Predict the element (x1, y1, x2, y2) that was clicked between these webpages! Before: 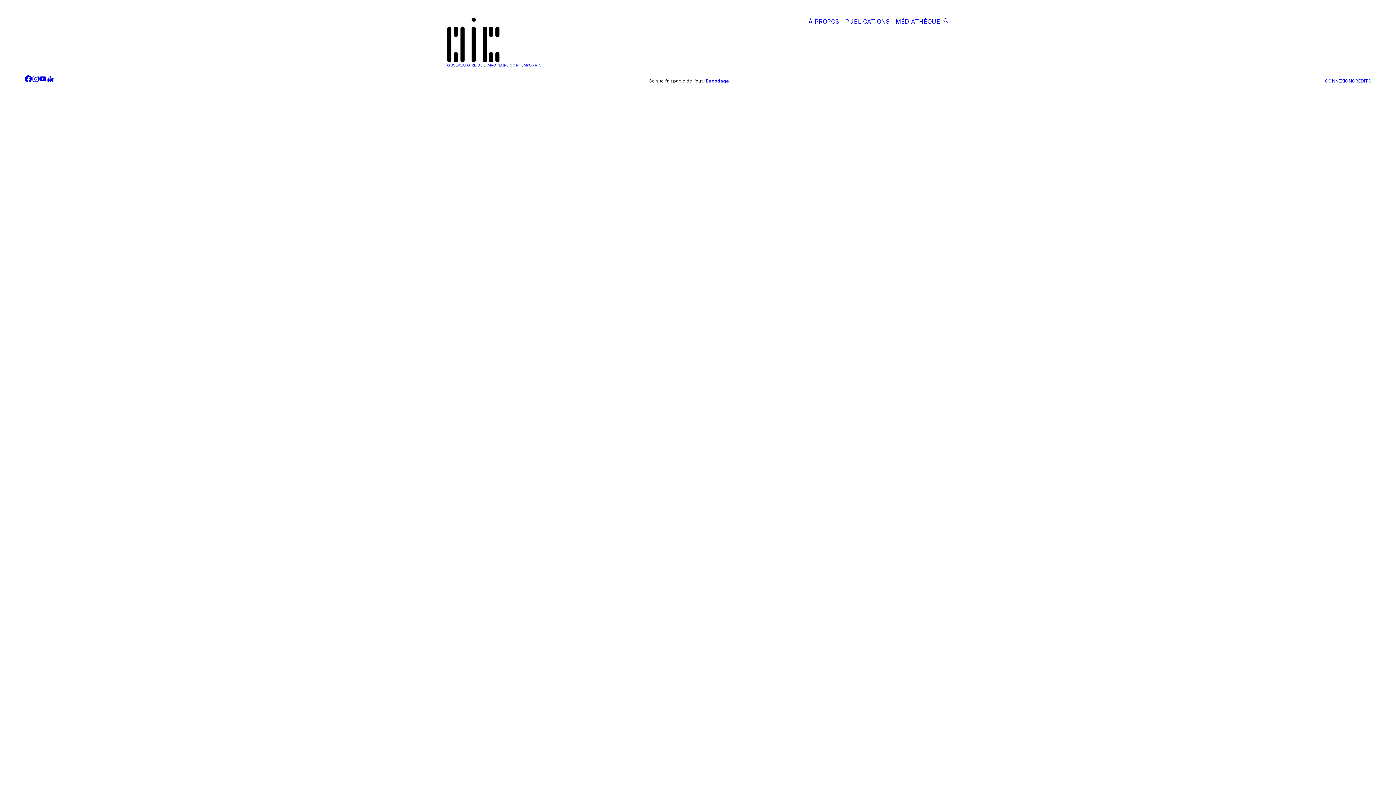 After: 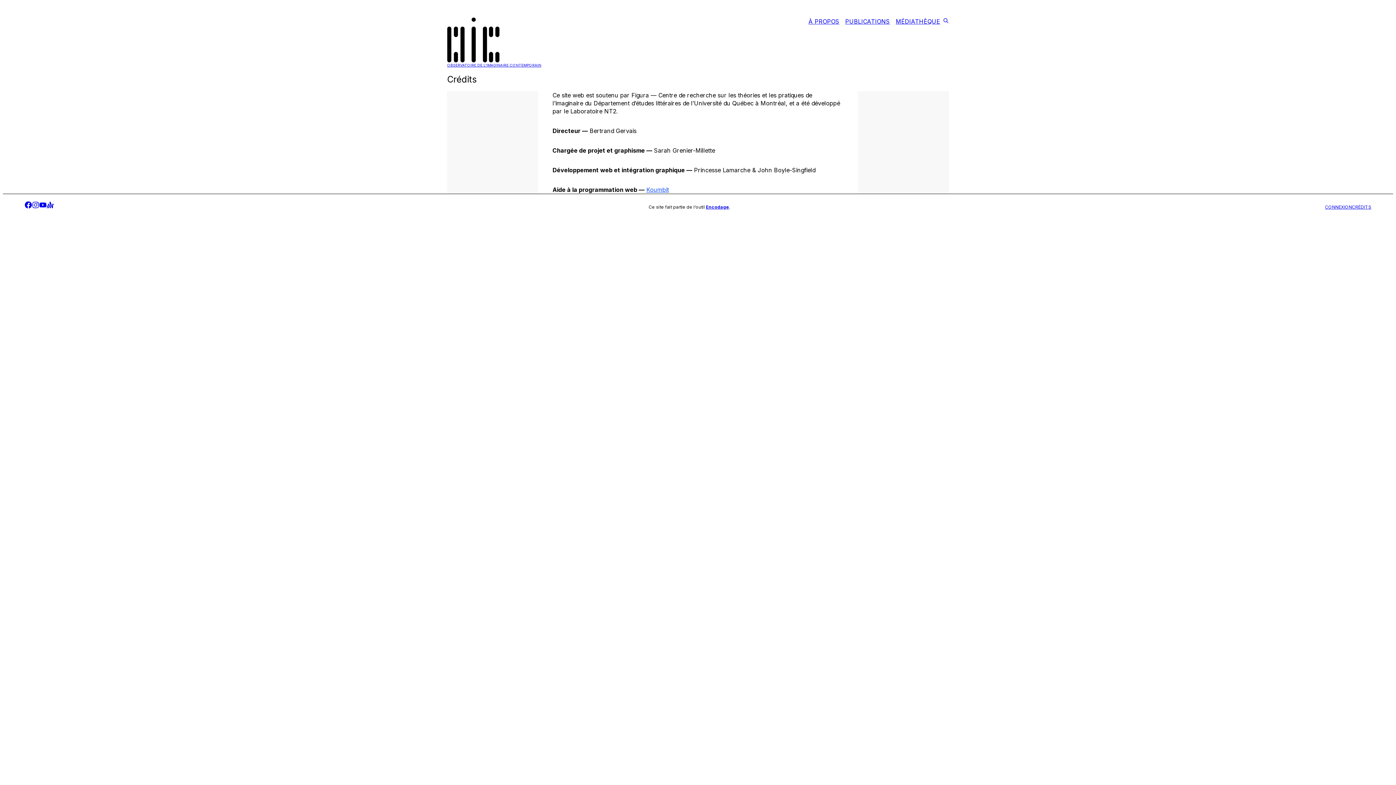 Action: bbox: (1352, 78, 1371, 84) label: CRÉDITS